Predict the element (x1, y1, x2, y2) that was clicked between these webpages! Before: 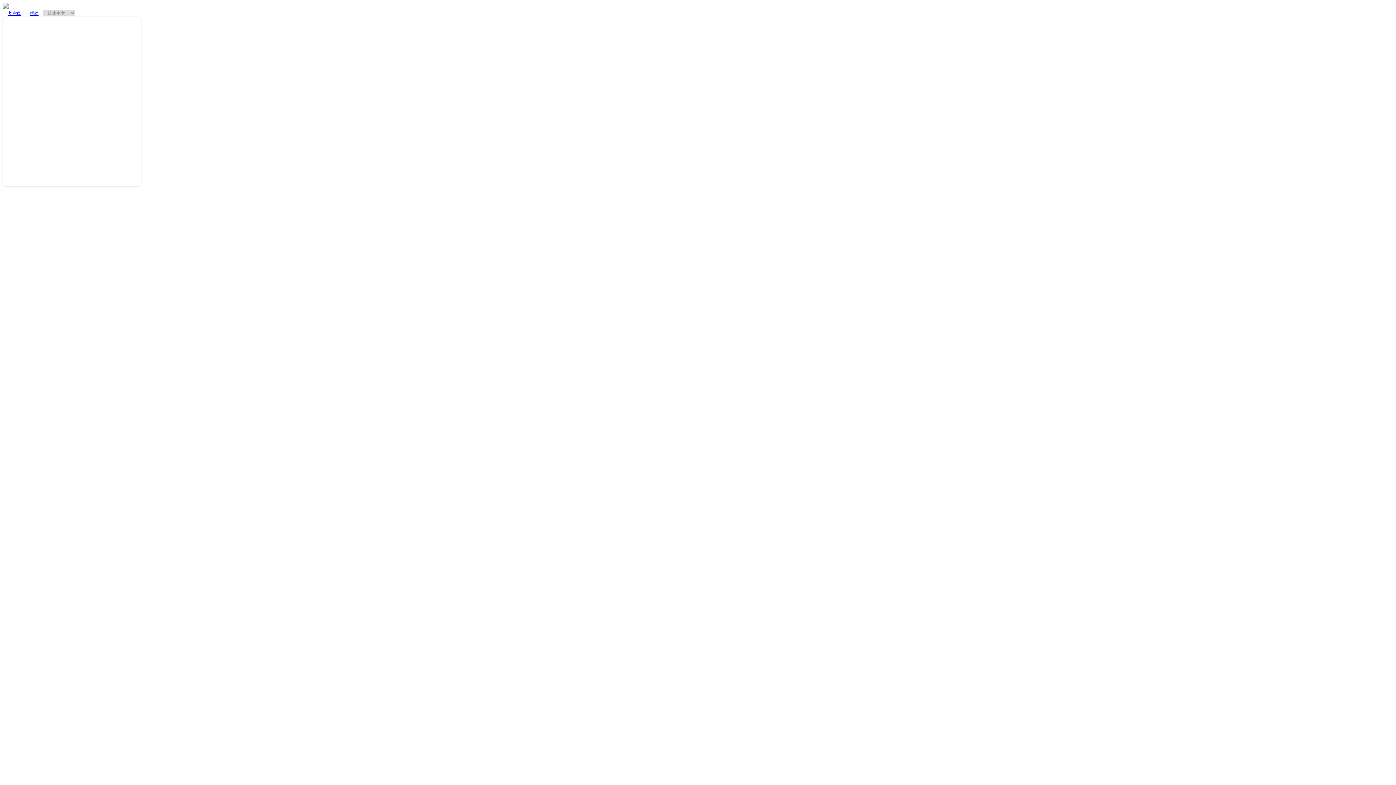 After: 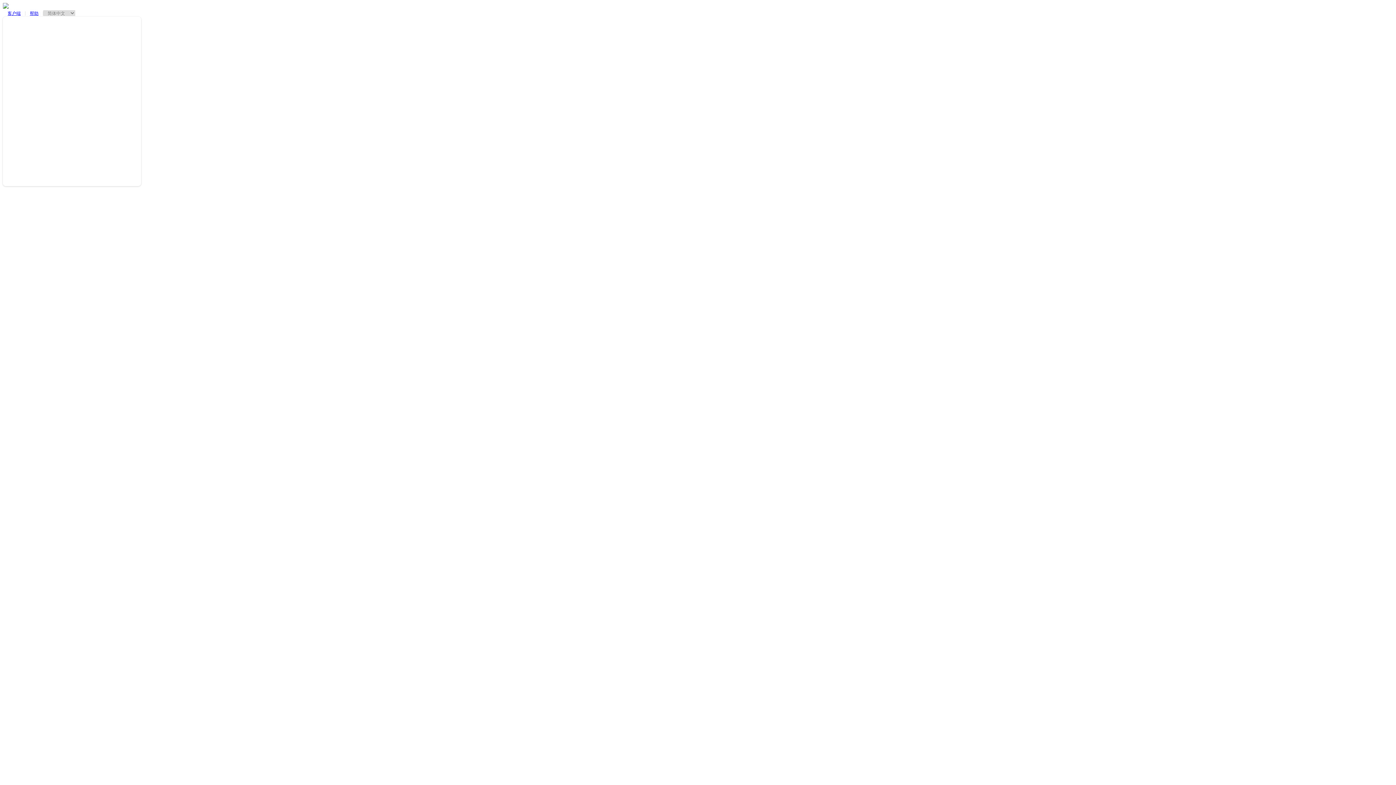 Action: bbox: (3, 10, 25, 16) label: 客户端